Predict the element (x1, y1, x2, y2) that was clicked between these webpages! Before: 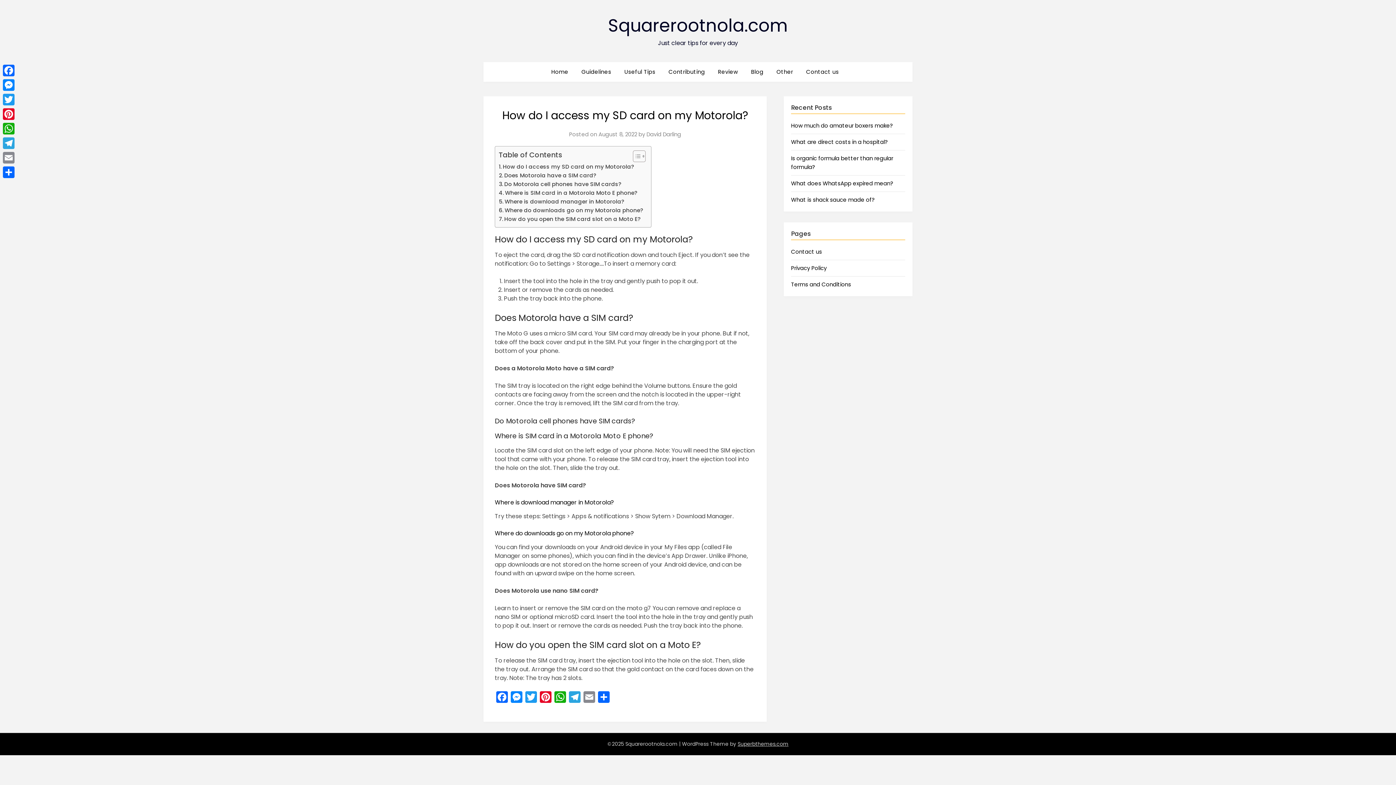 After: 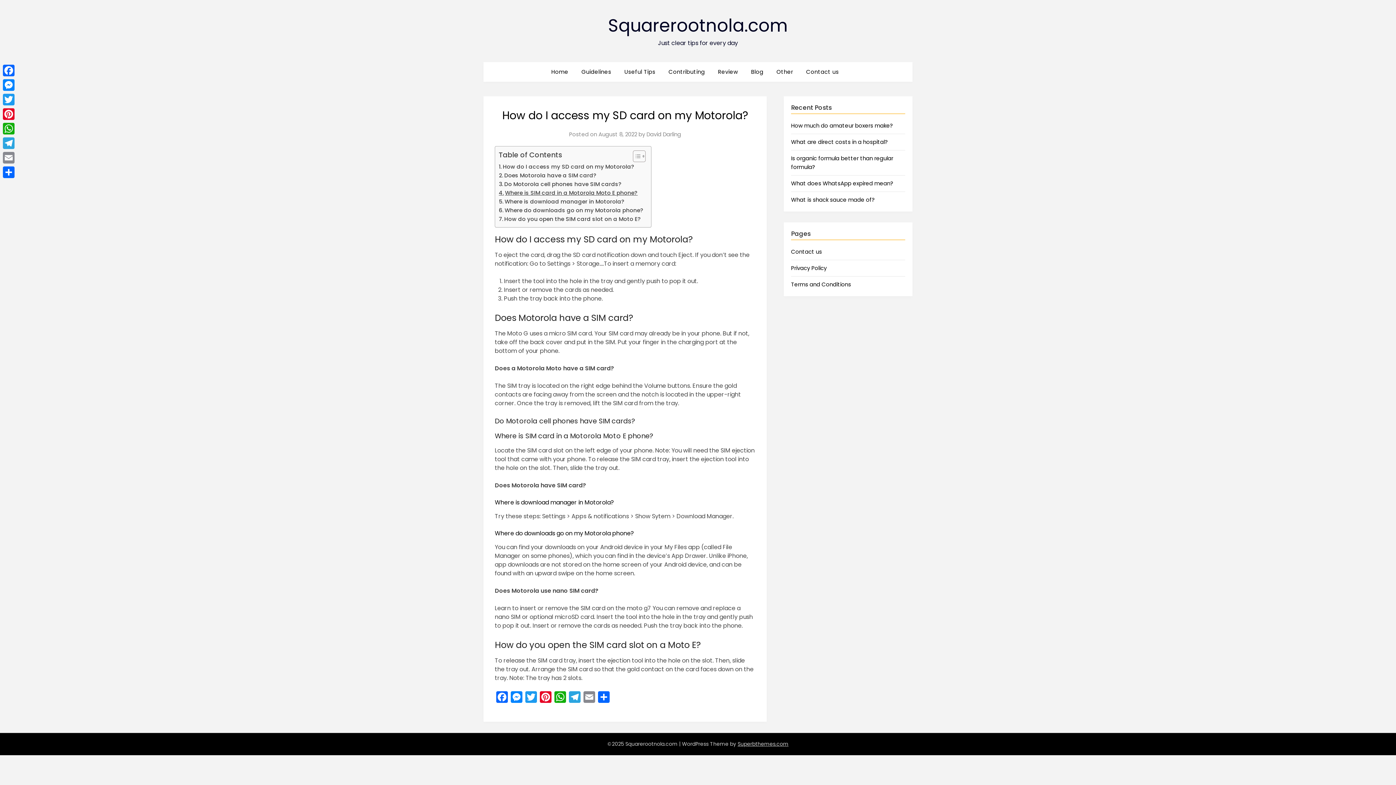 Action: bbox: (498, 188, 637, 197) label: Where is SIM card in a Motorola Moto E phone?